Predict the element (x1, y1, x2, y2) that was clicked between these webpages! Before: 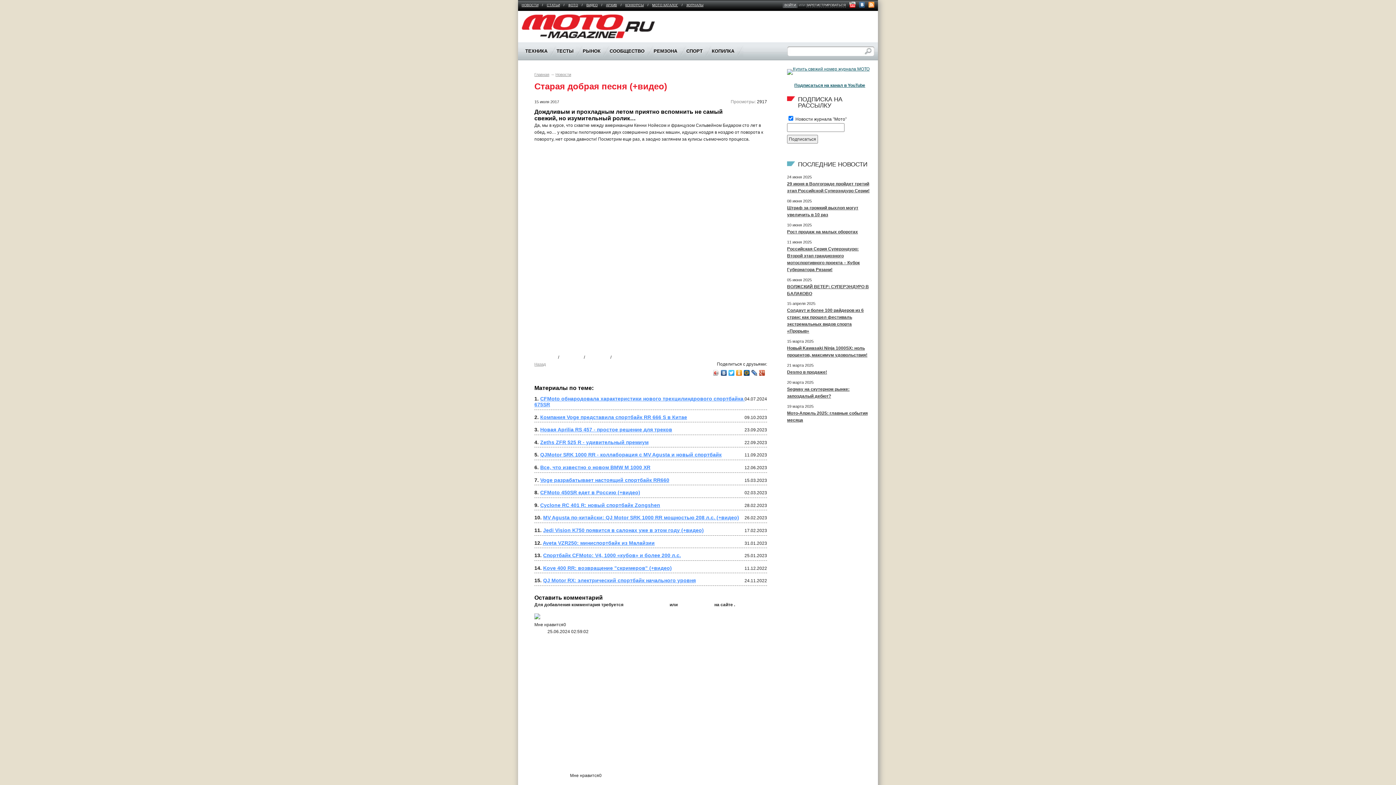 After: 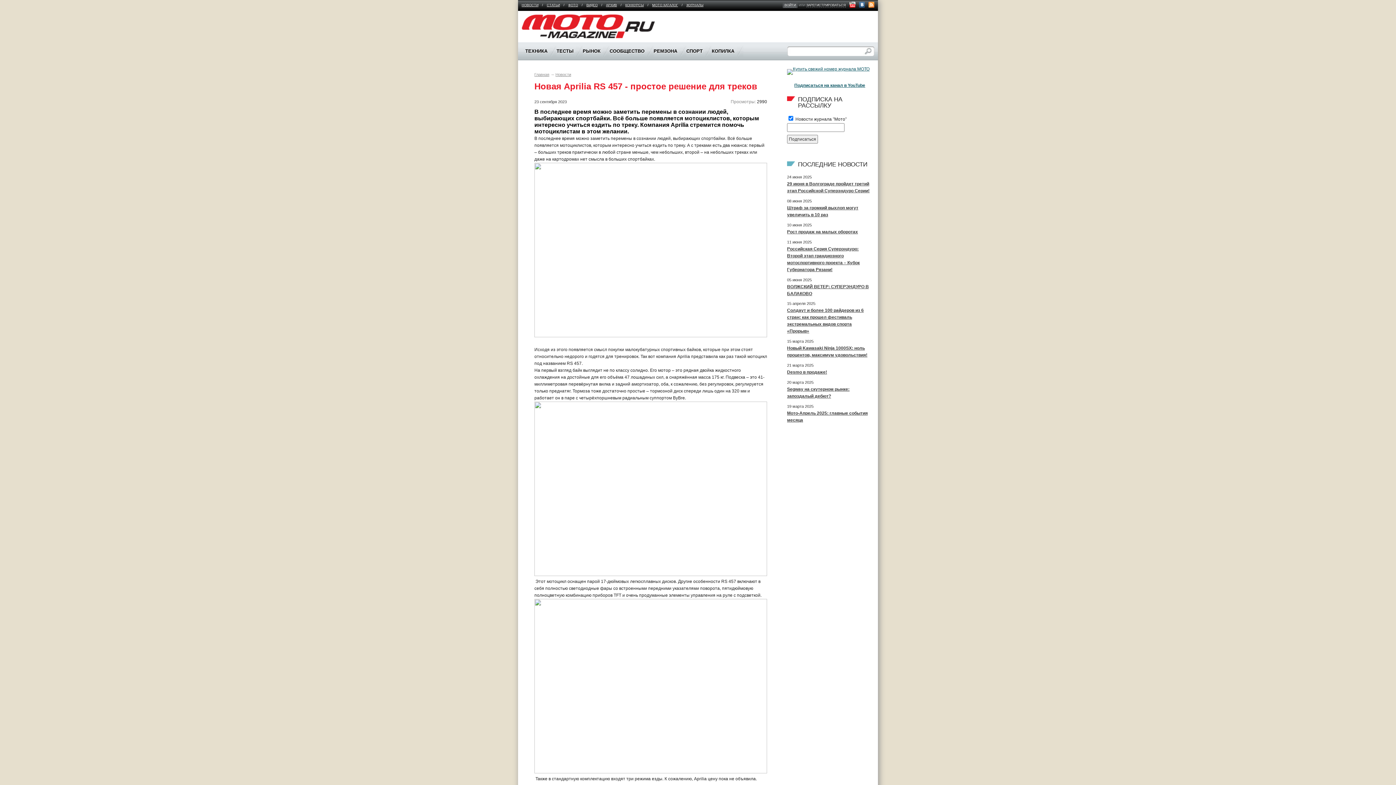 Action: label: Новая Aprilia RS 457 - простое решение для треков bbox: (540, 426, 672, 432)